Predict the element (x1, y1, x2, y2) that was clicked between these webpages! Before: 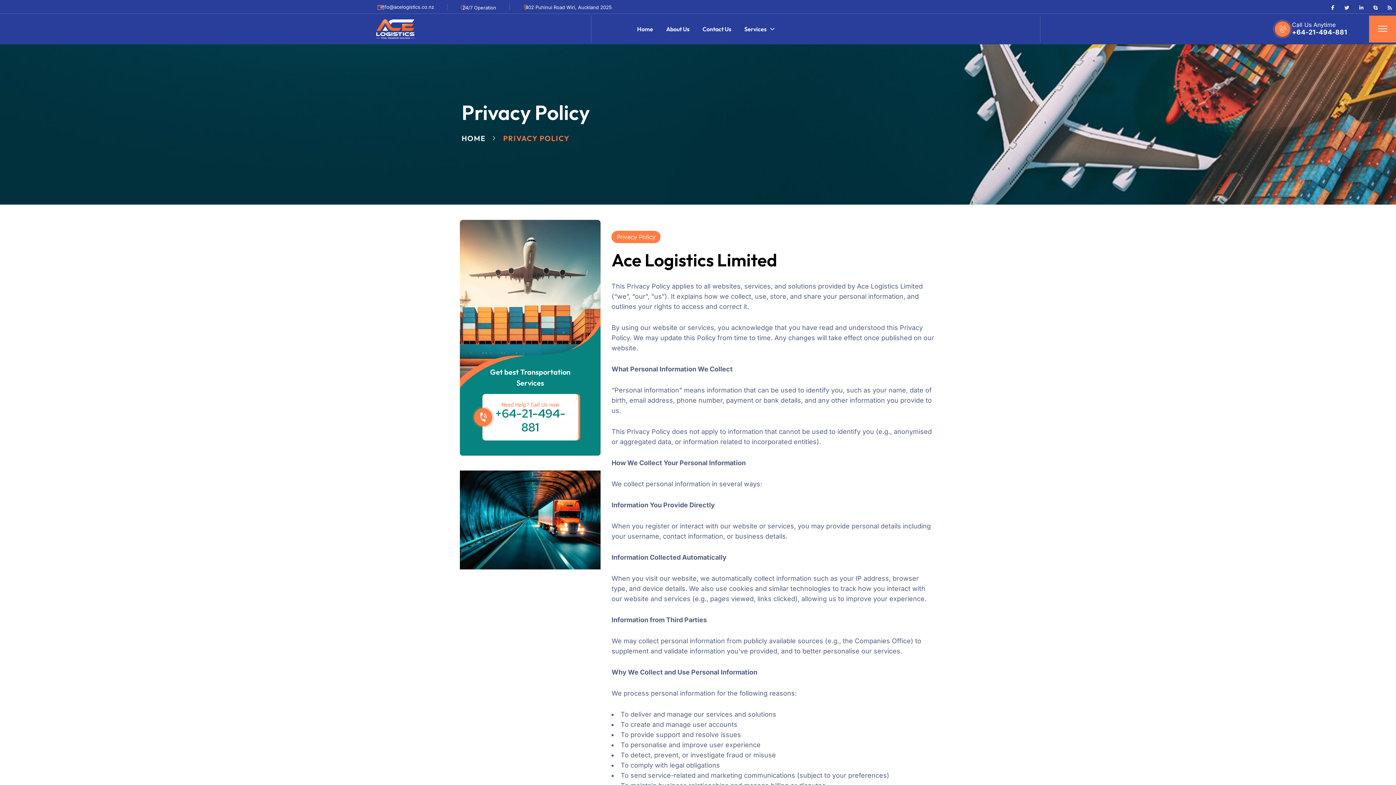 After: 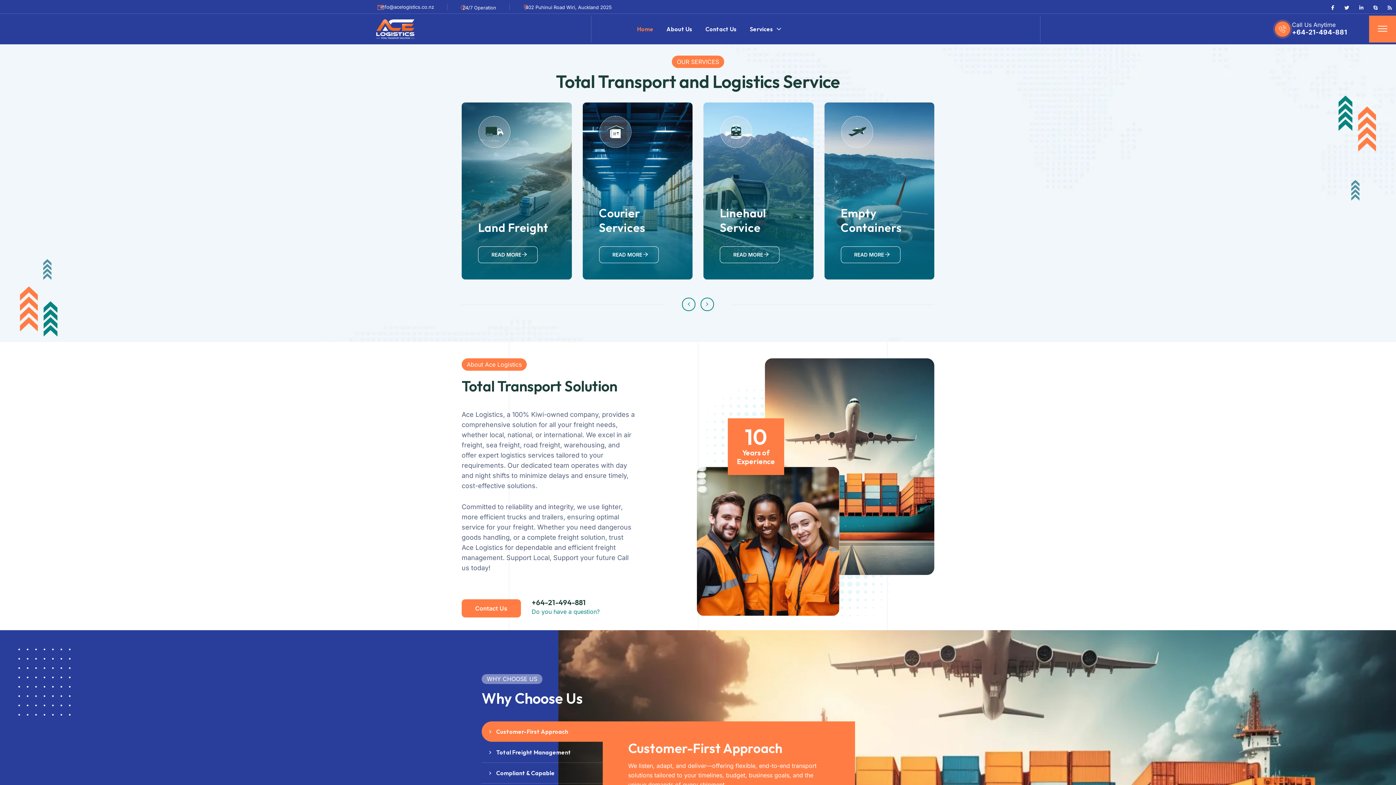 Action: label: Home bbox: (637, 16, 653, 42)